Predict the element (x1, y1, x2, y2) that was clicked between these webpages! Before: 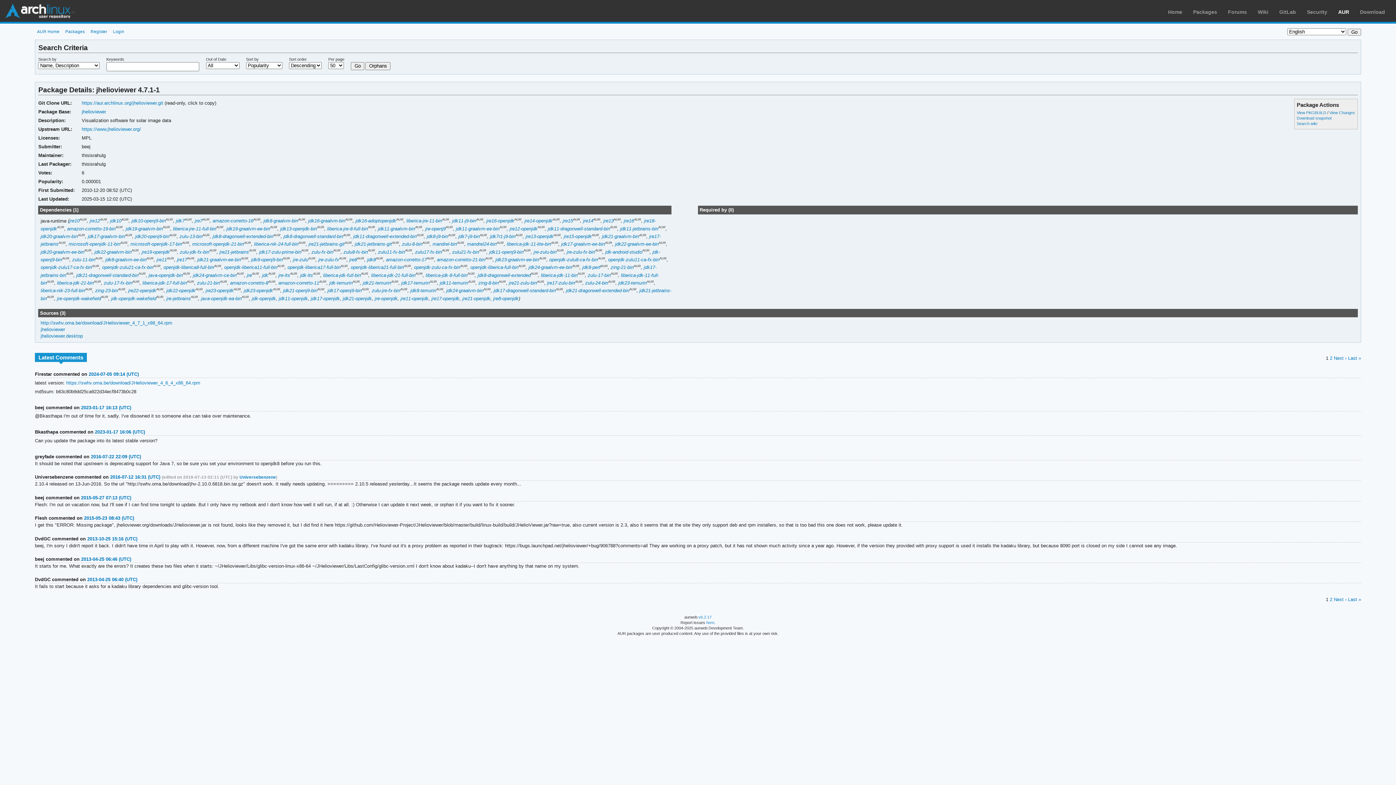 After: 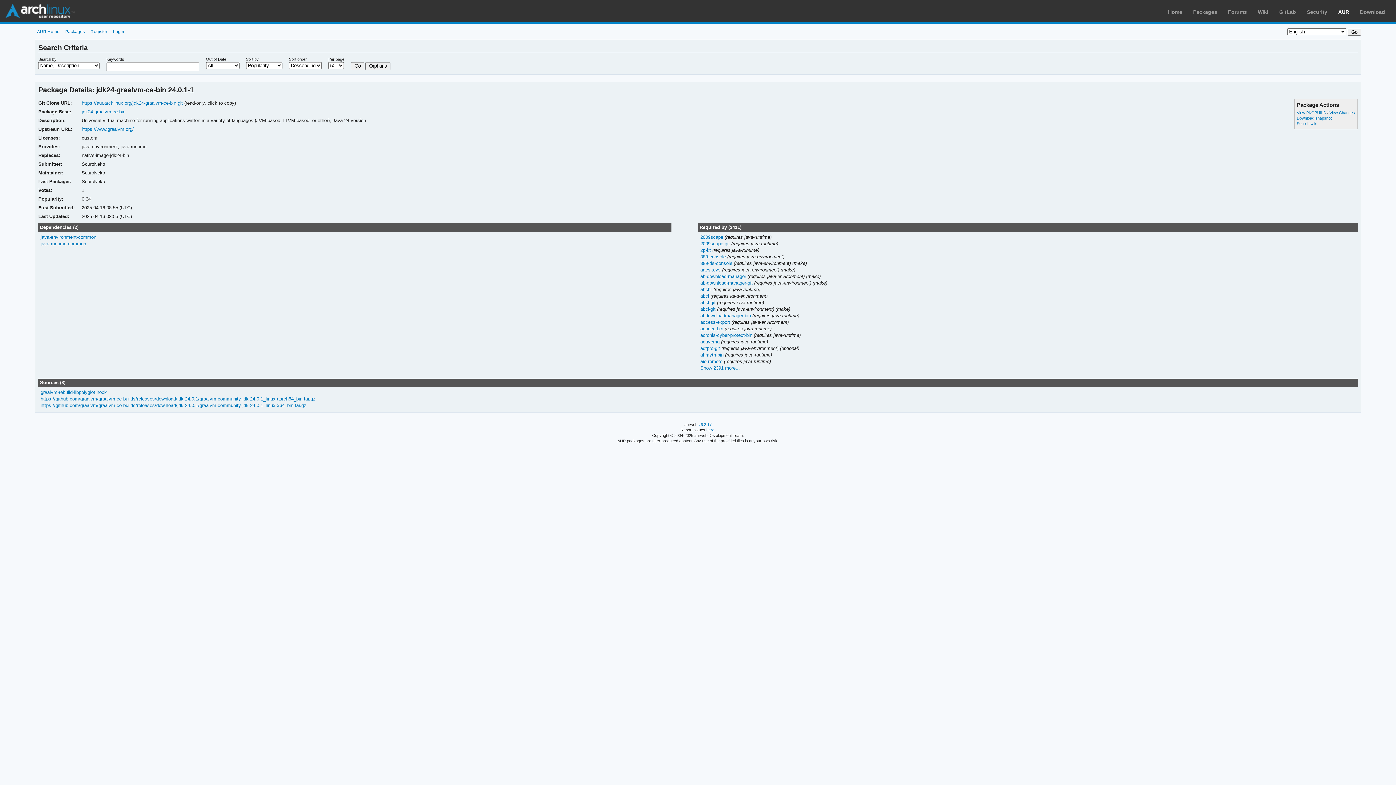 Action: label: jdk24-graalvm-ce-bin bbox: (193, 272, 236, 278)